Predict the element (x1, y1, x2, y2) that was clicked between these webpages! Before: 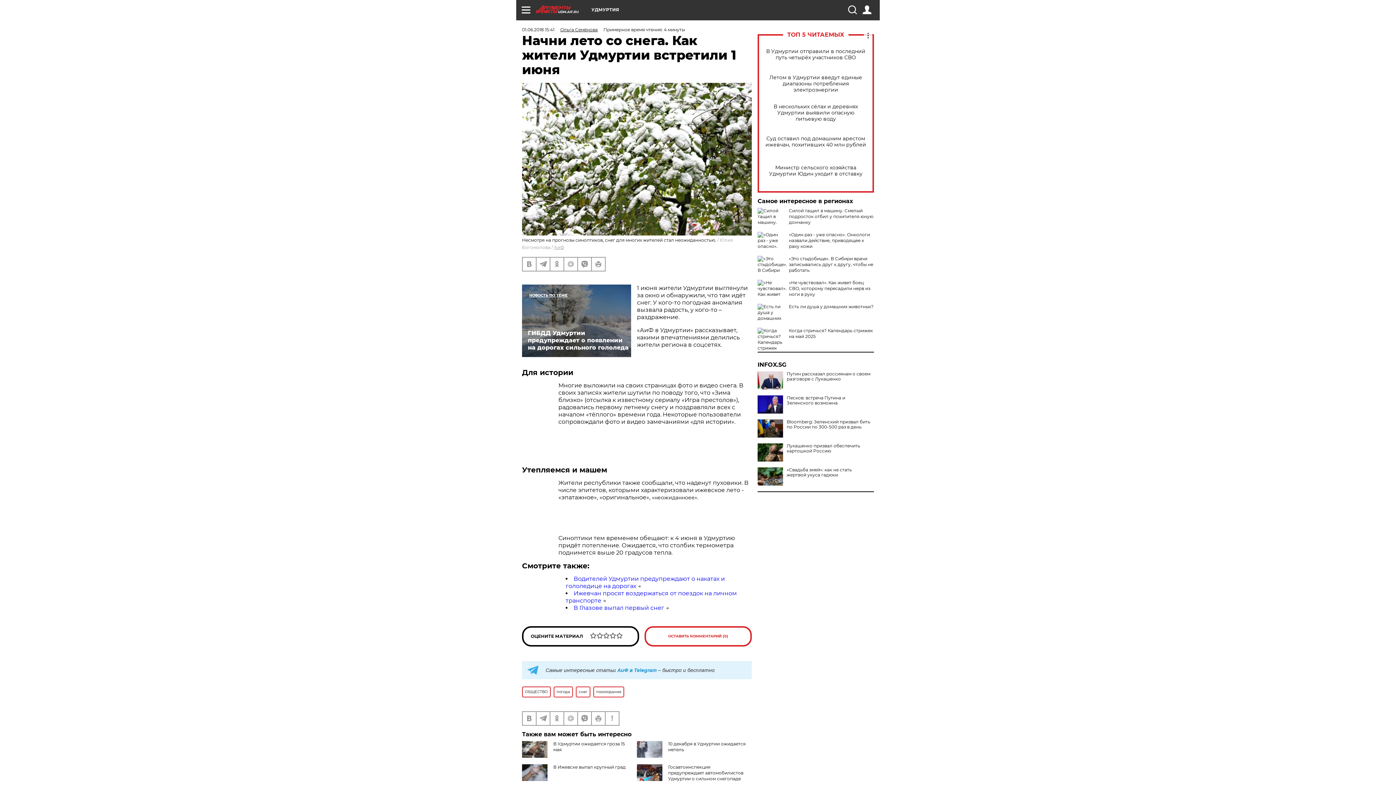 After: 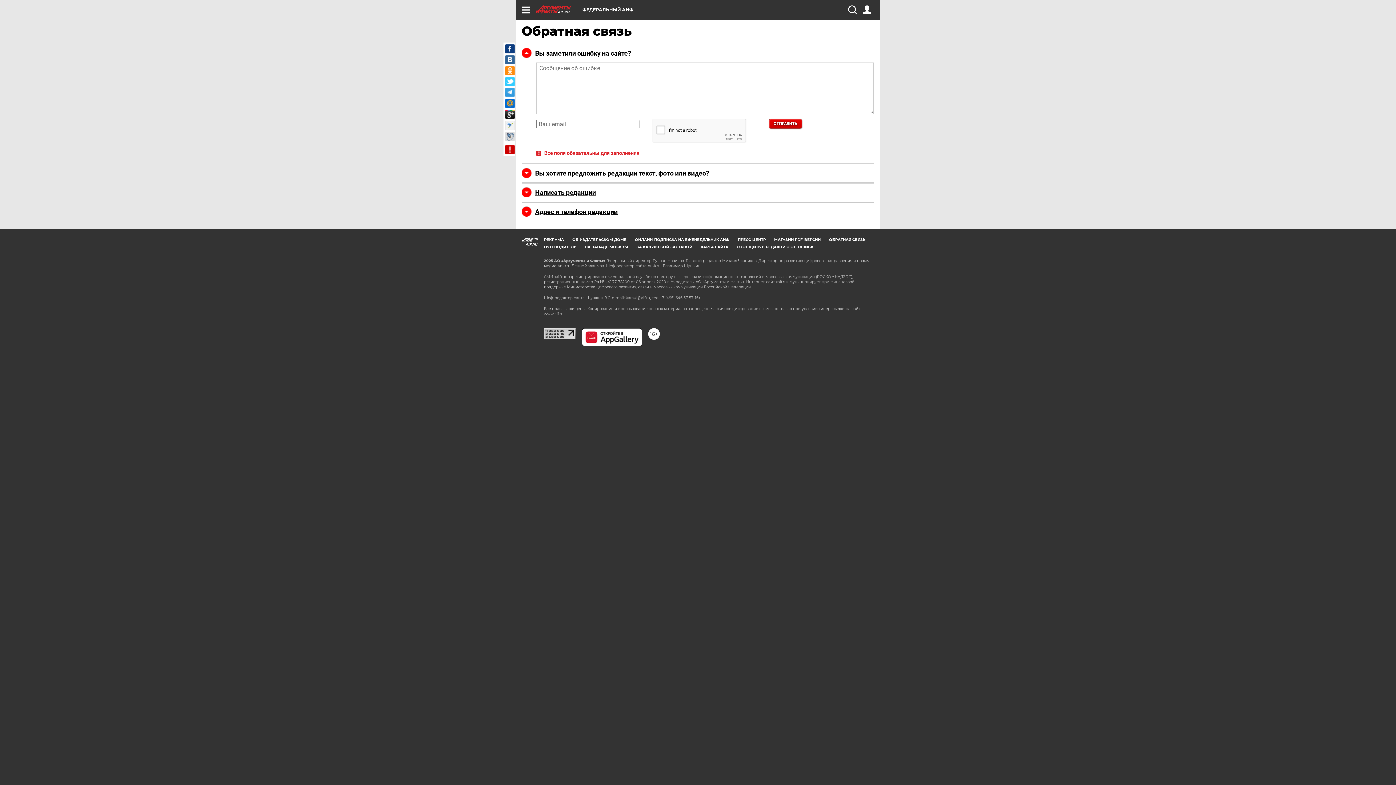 Action: bbox: (605, 712, 618, 725)